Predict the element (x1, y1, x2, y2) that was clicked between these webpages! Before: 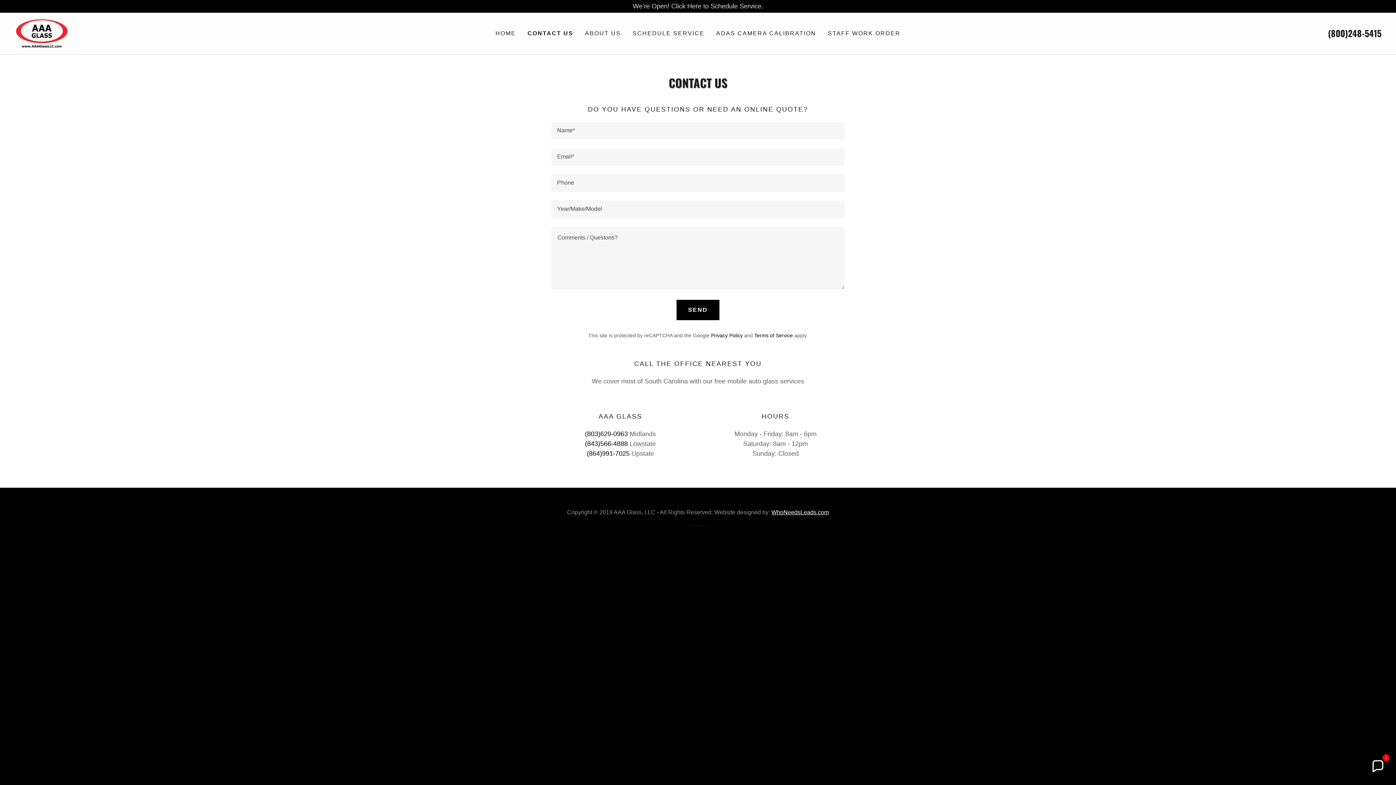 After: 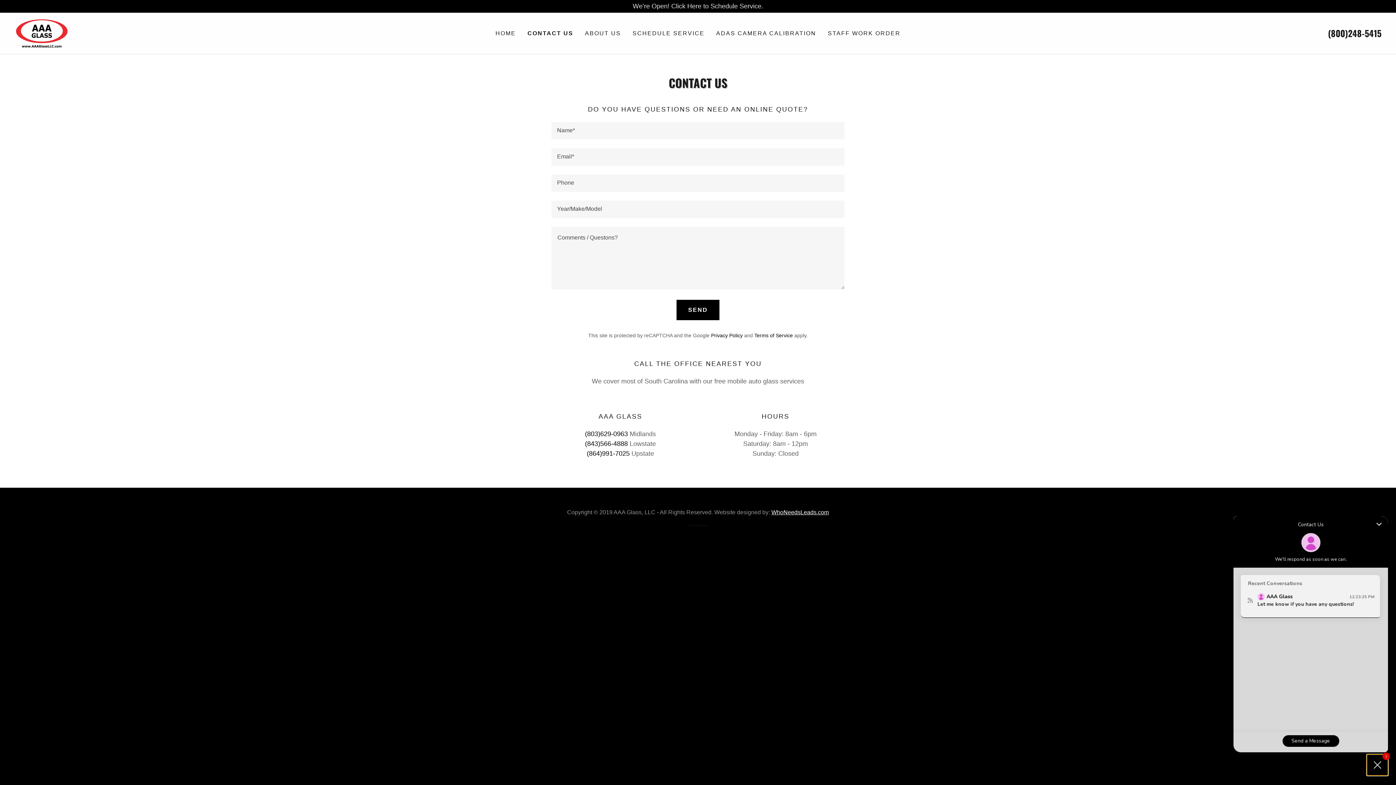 Action: bbox: (1367, 756, 1388, 777) label: Chat widget toggle